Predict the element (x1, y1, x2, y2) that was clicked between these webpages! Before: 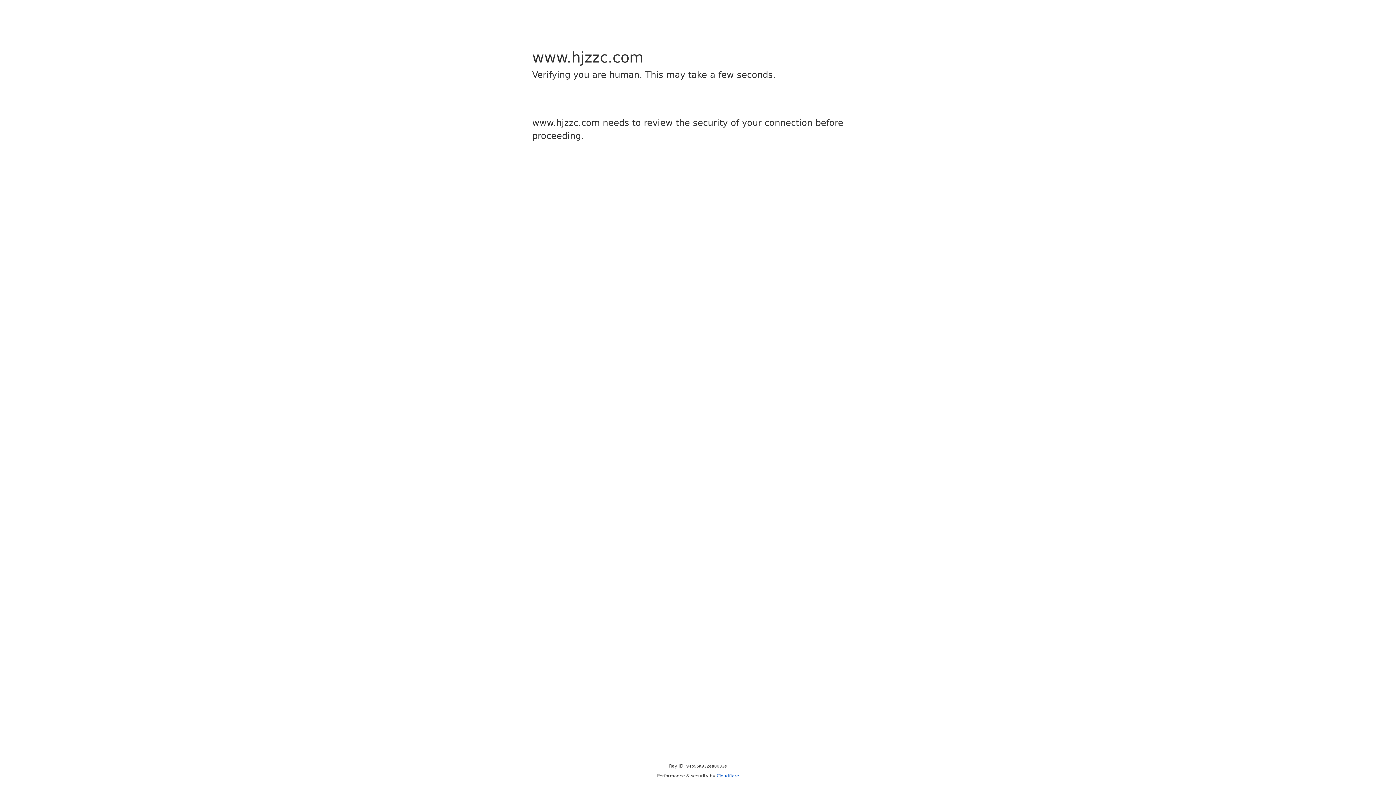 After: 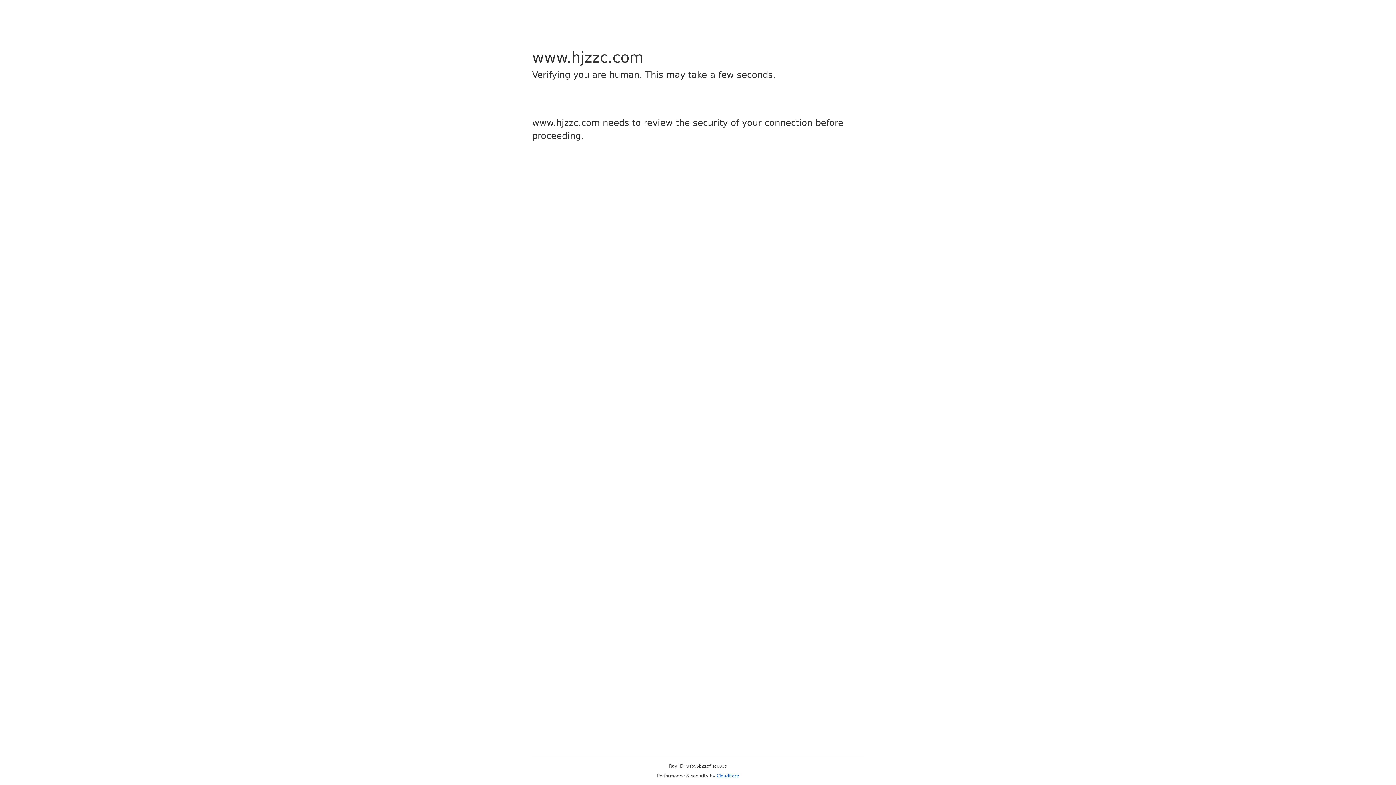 Action: bbox: (716, 773, 739, 778) label: Cloudflare